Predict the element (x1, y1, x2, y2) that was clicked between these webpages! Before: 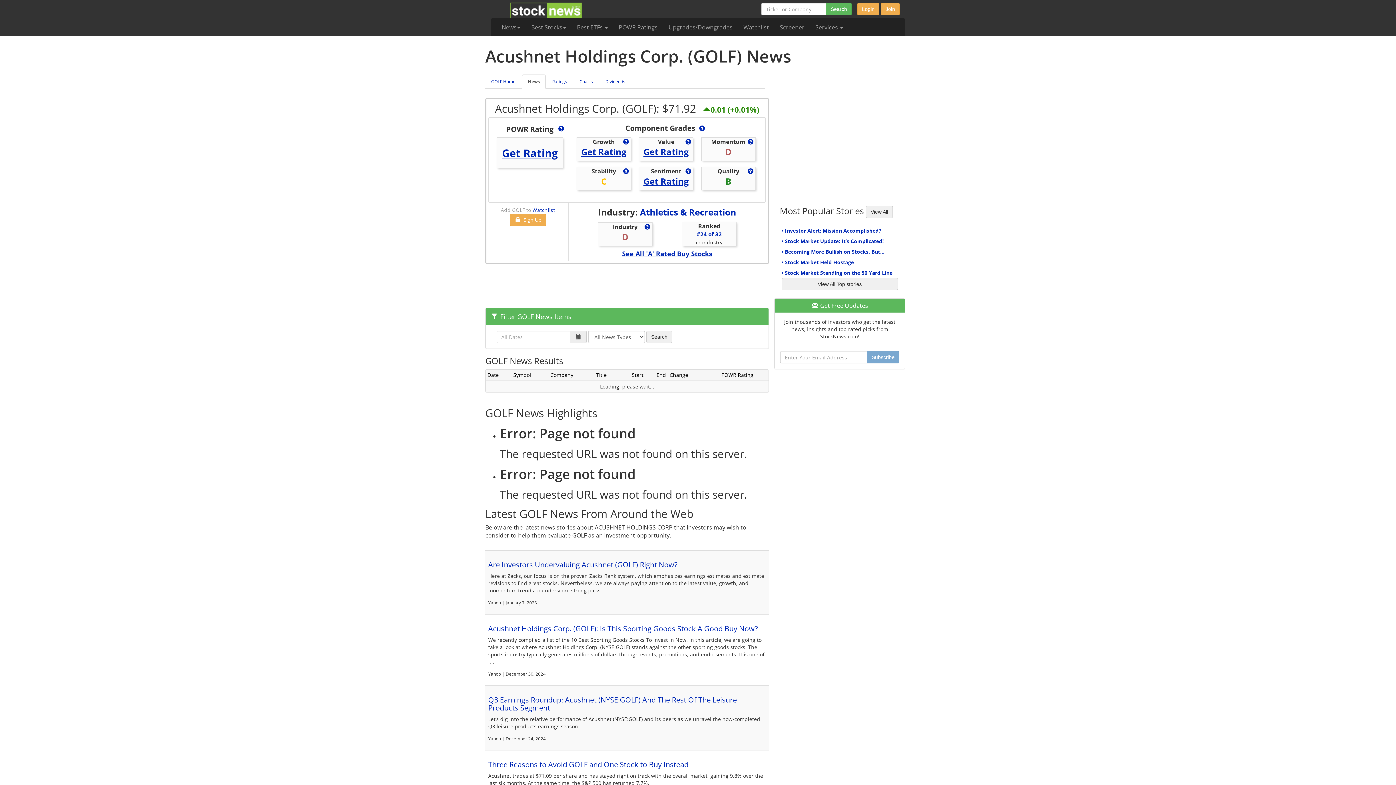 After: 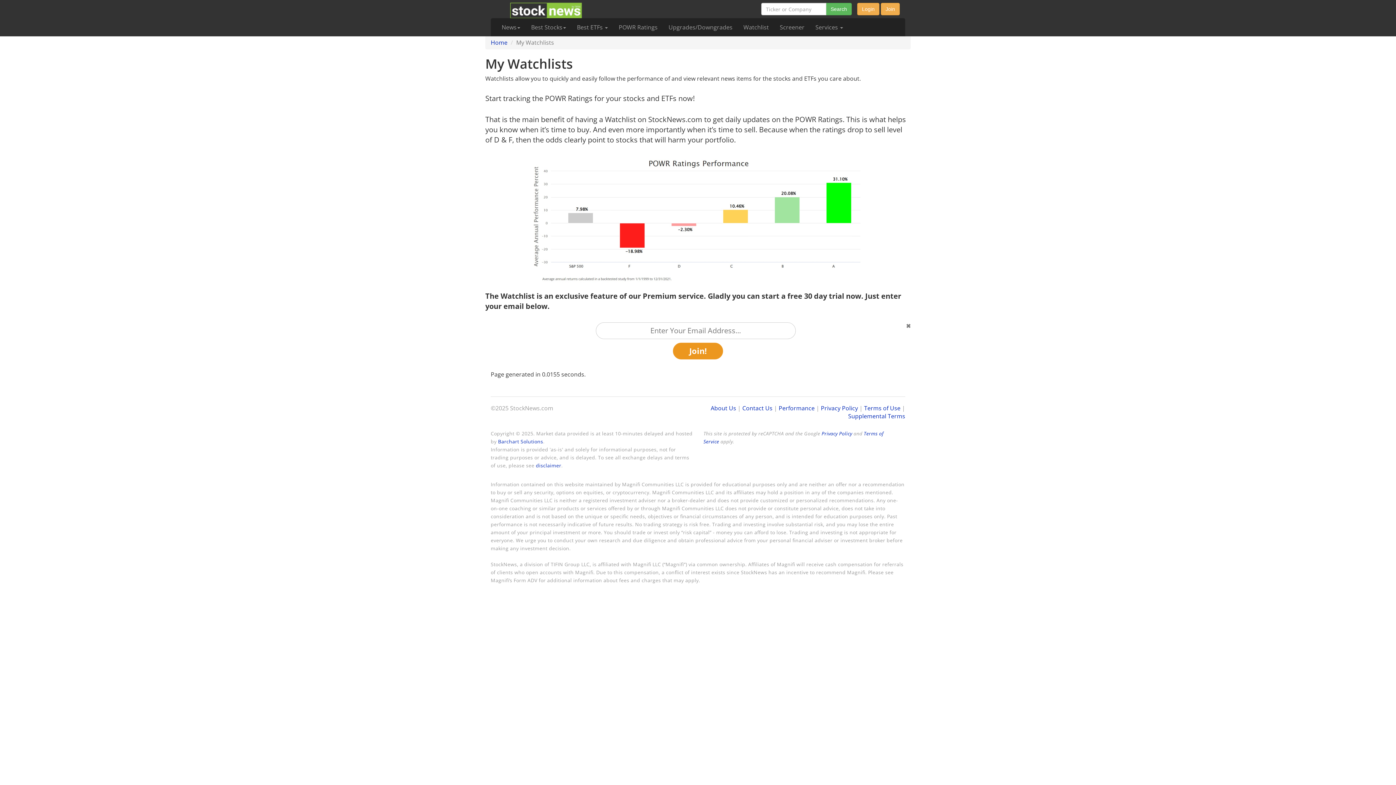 Action: bbox: (738, 18, 774, 36) label: Watchlist